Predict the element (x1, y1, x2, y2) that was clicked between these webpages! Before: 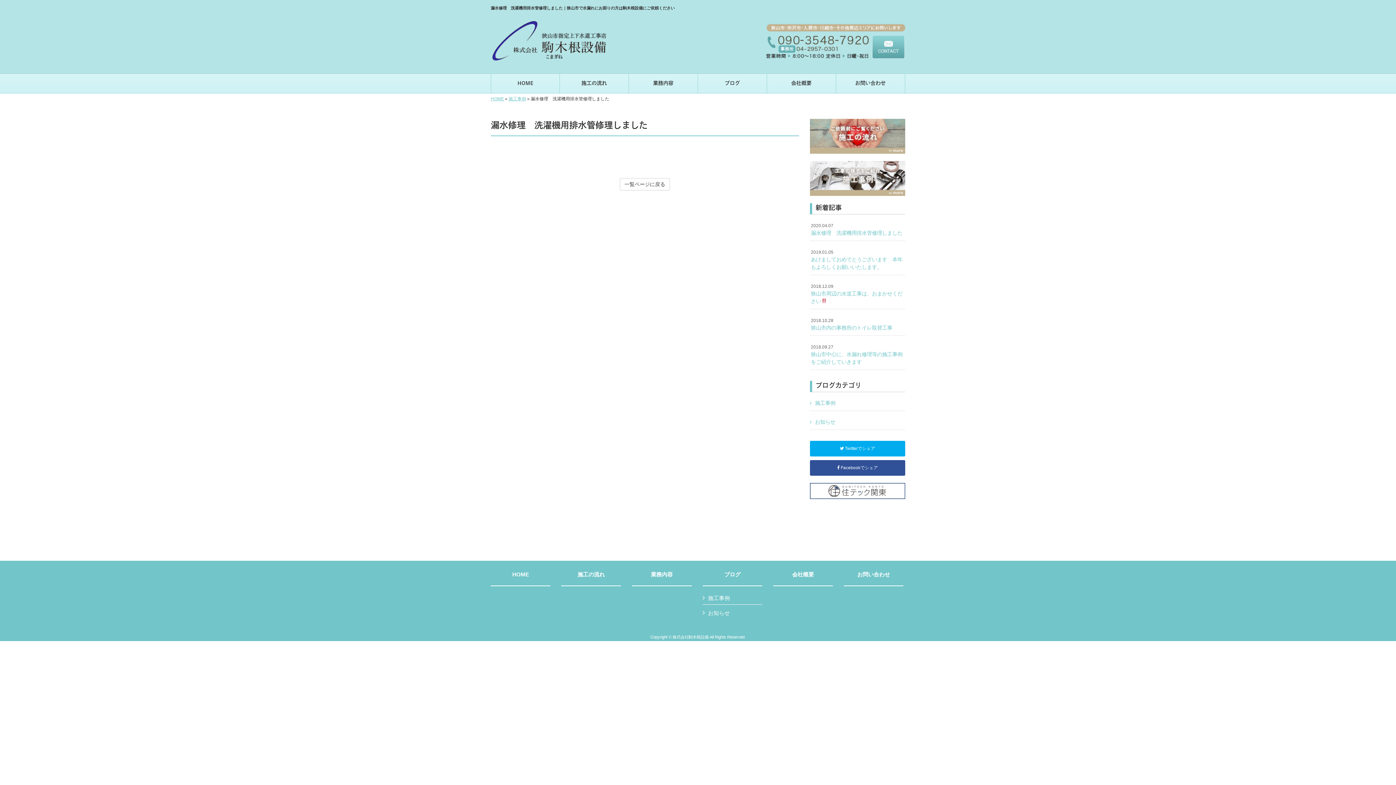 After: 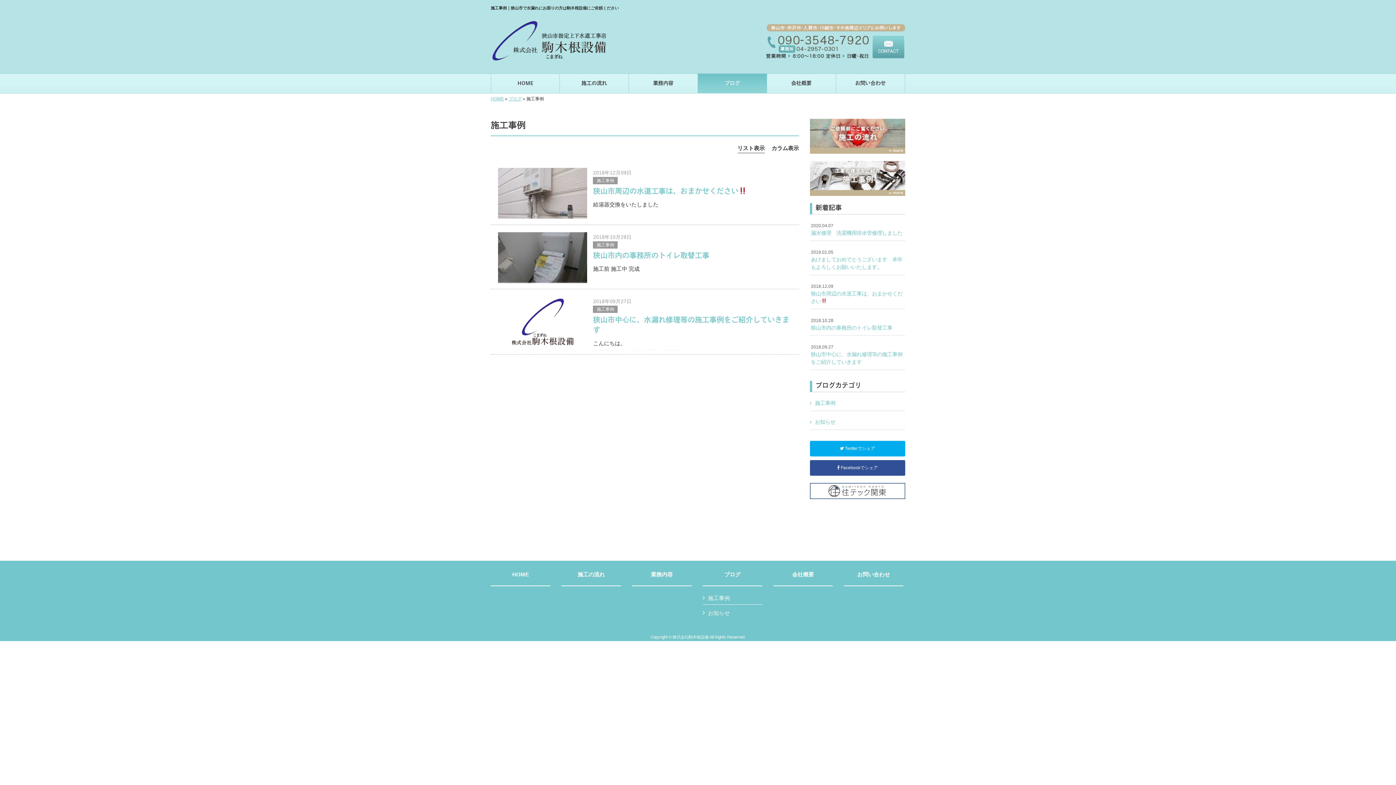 Action: bbox: (810, 174, 905, 181)